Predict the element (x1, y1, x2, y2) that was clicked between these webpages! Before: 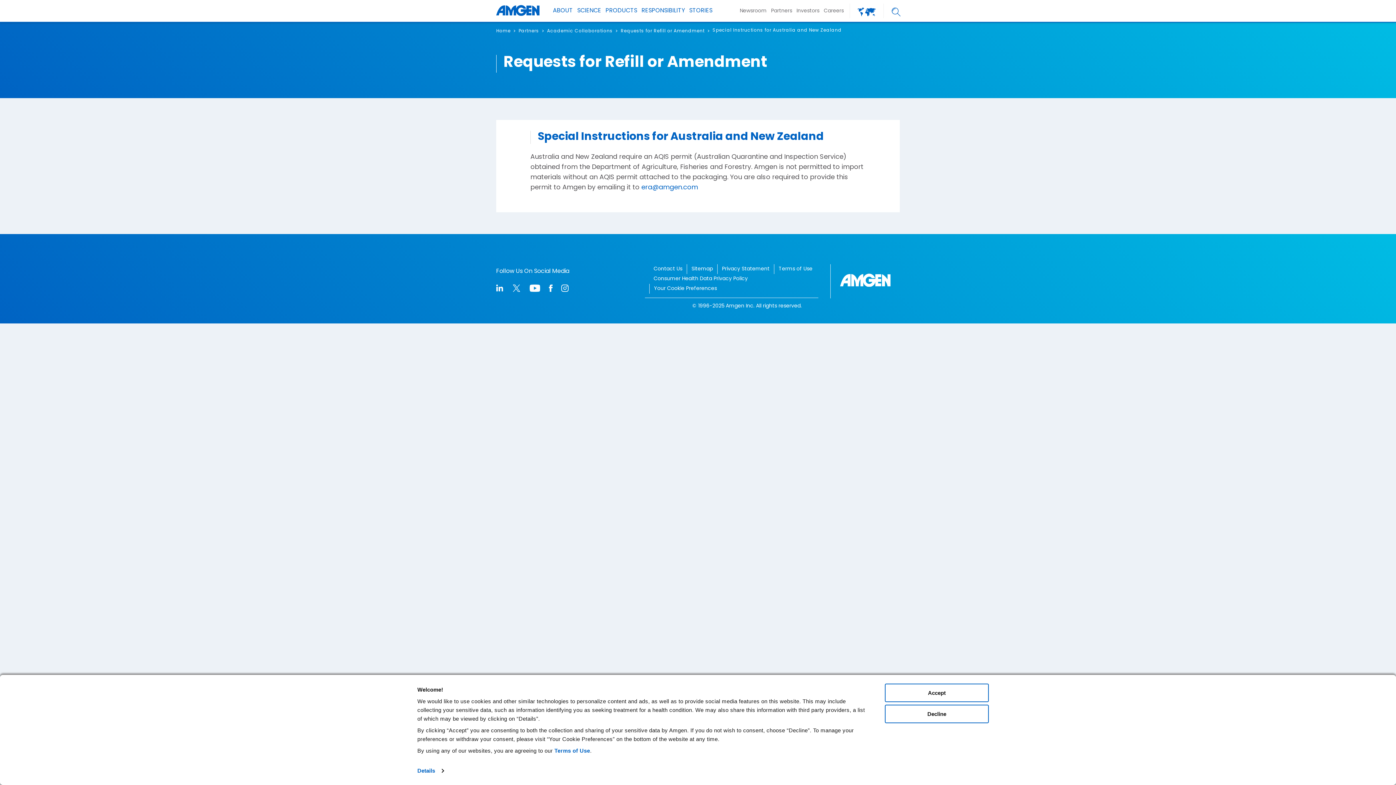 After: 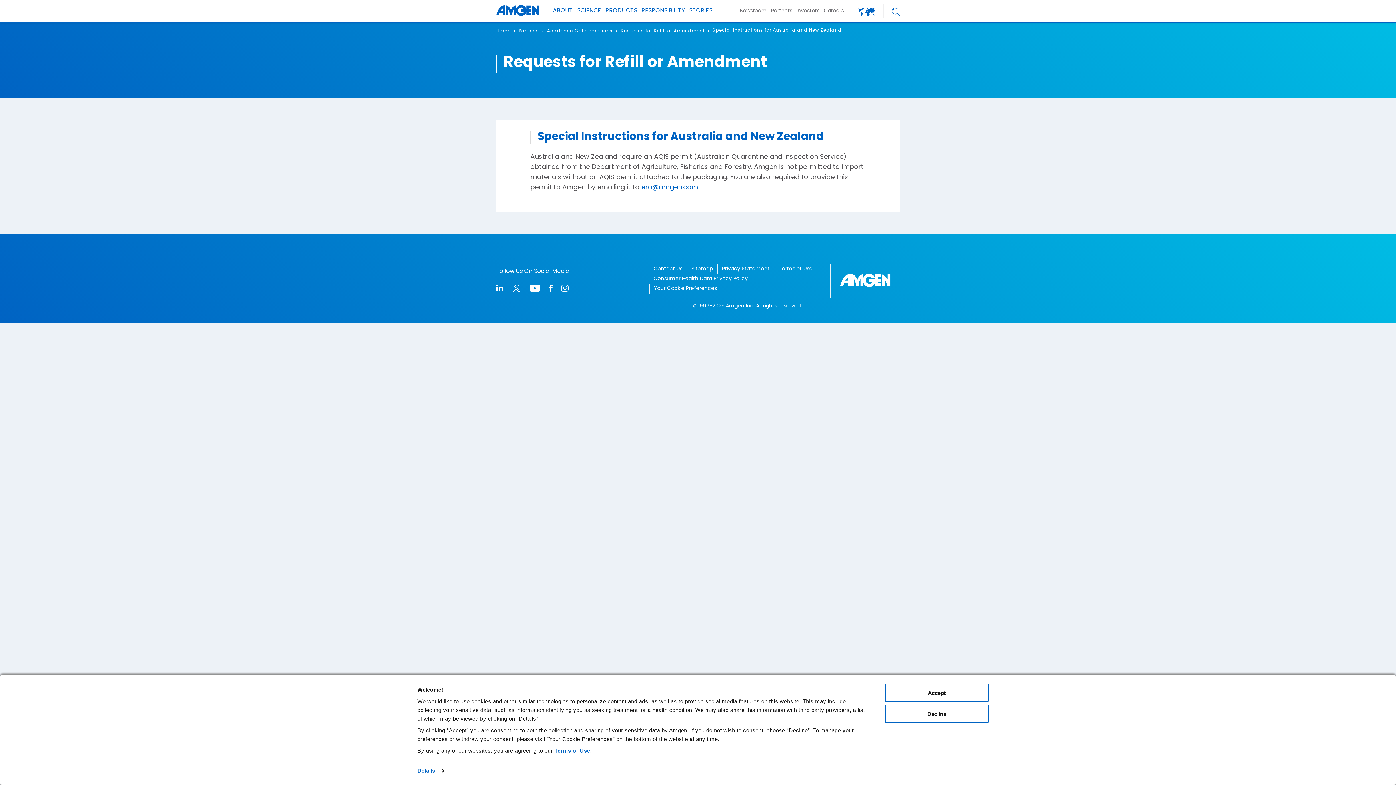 Action: bbox: (525, 284, 544, 292)